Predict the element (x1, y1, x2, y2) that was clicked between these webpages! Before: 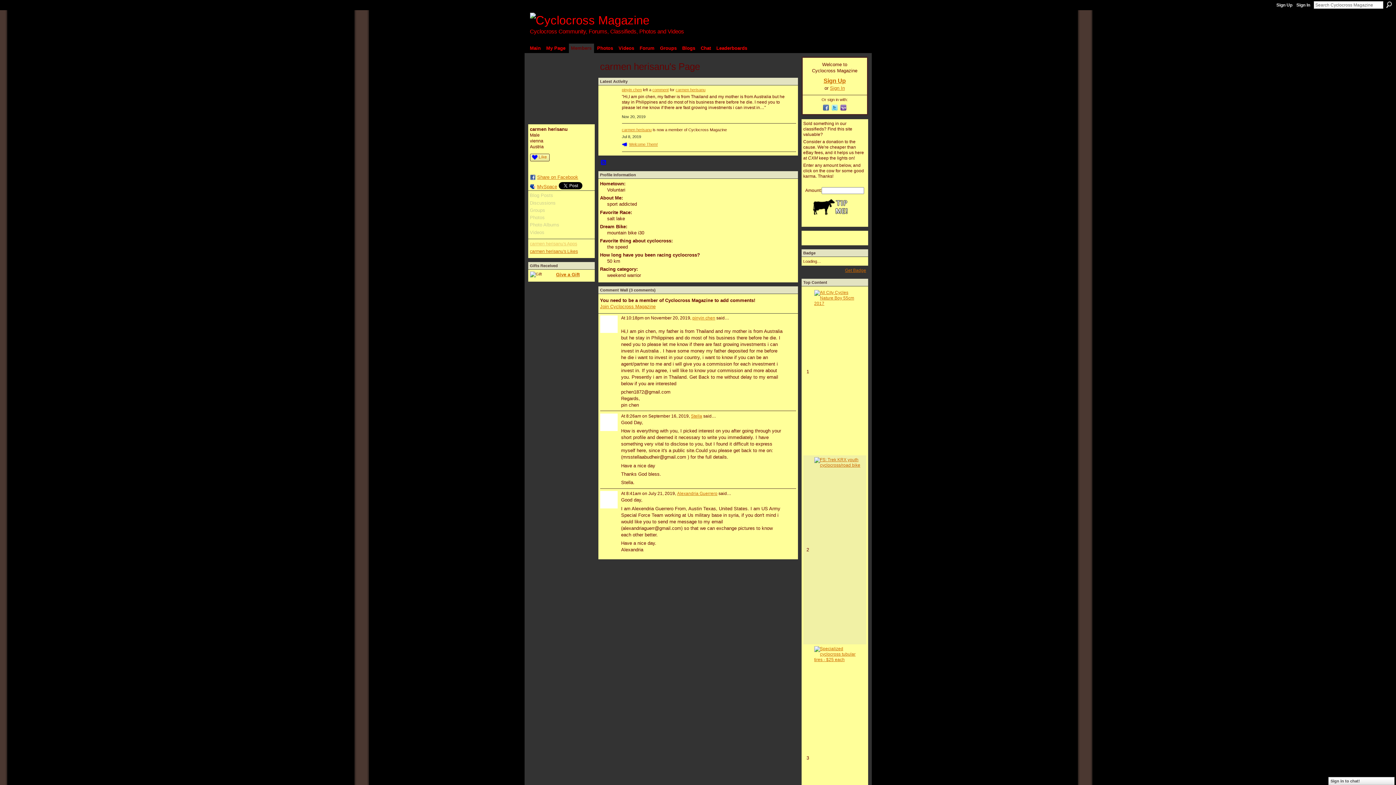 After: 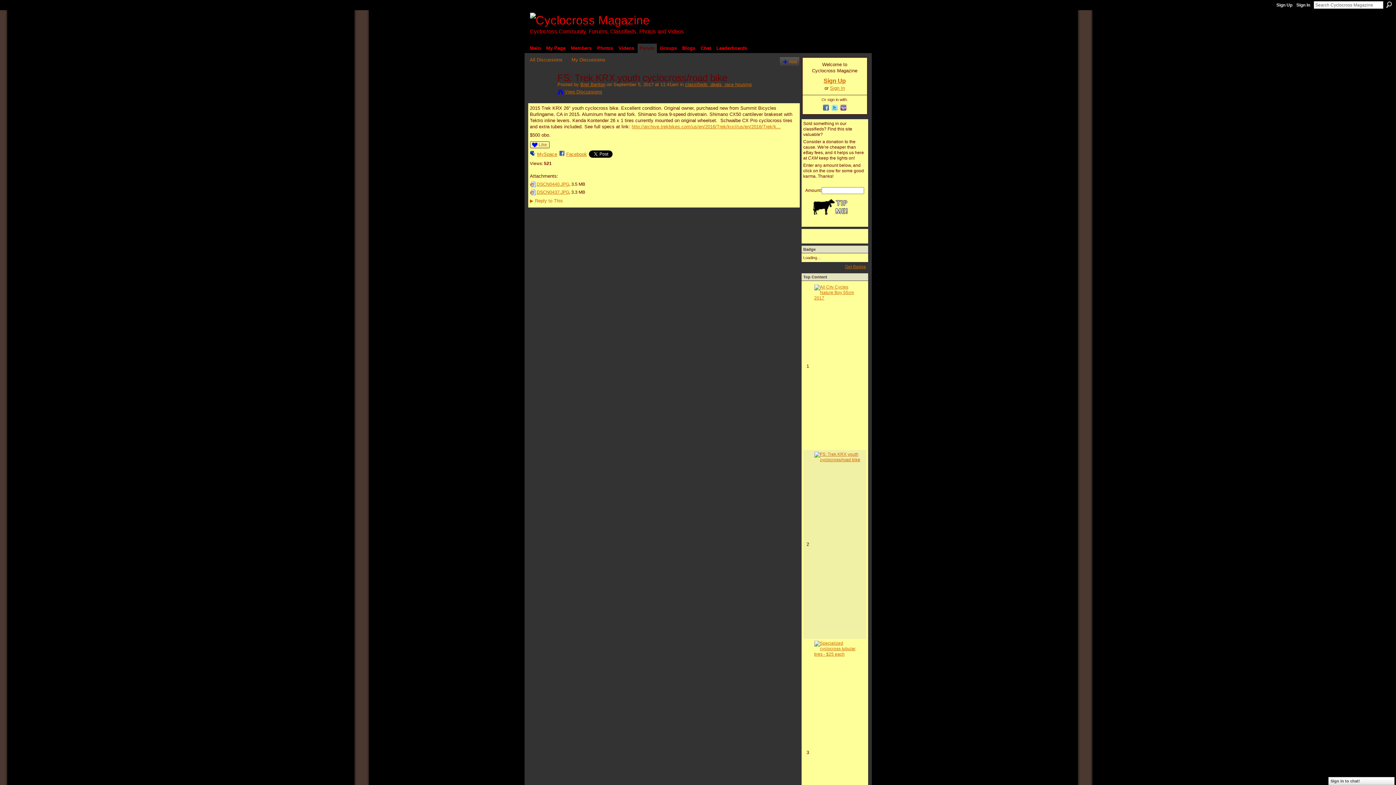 Action: bbox: (814, 462, 861, 468)